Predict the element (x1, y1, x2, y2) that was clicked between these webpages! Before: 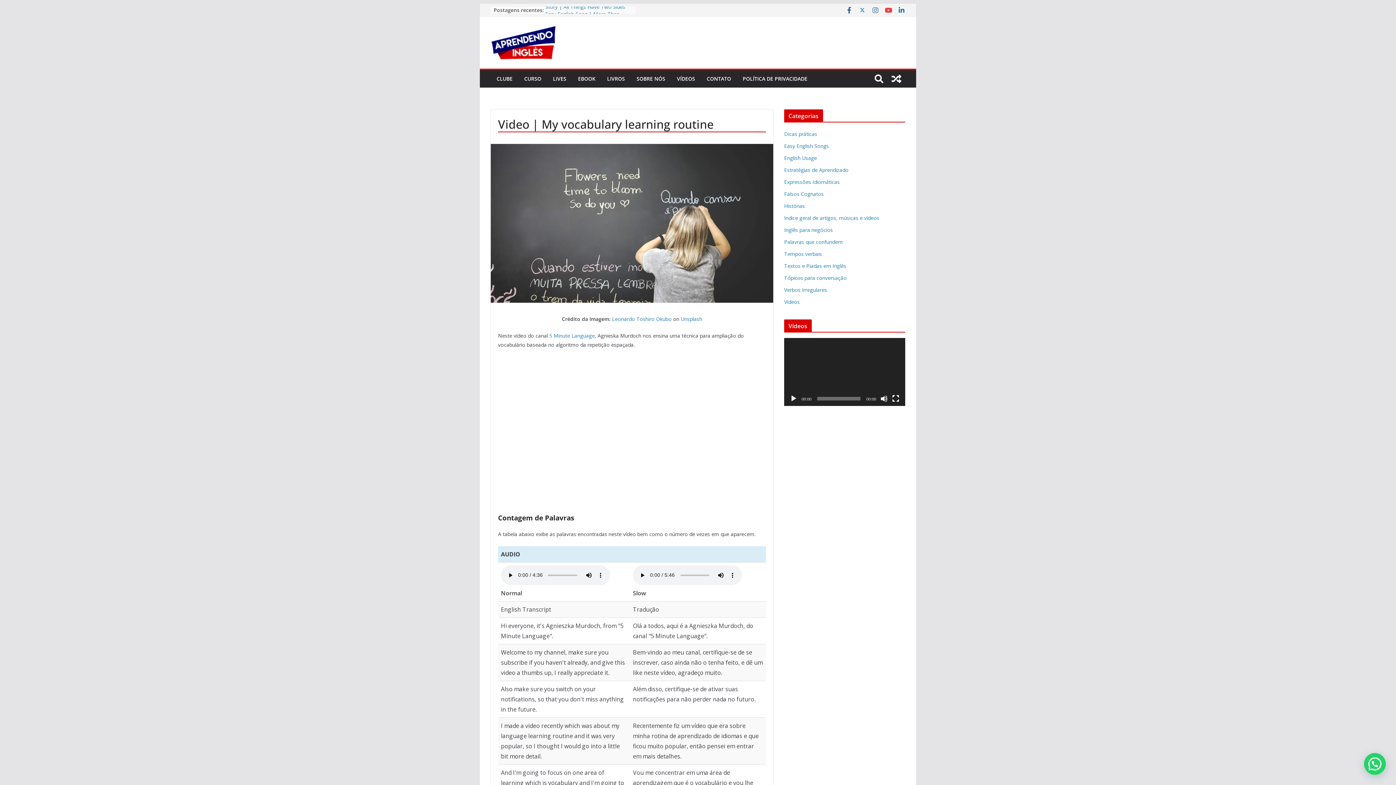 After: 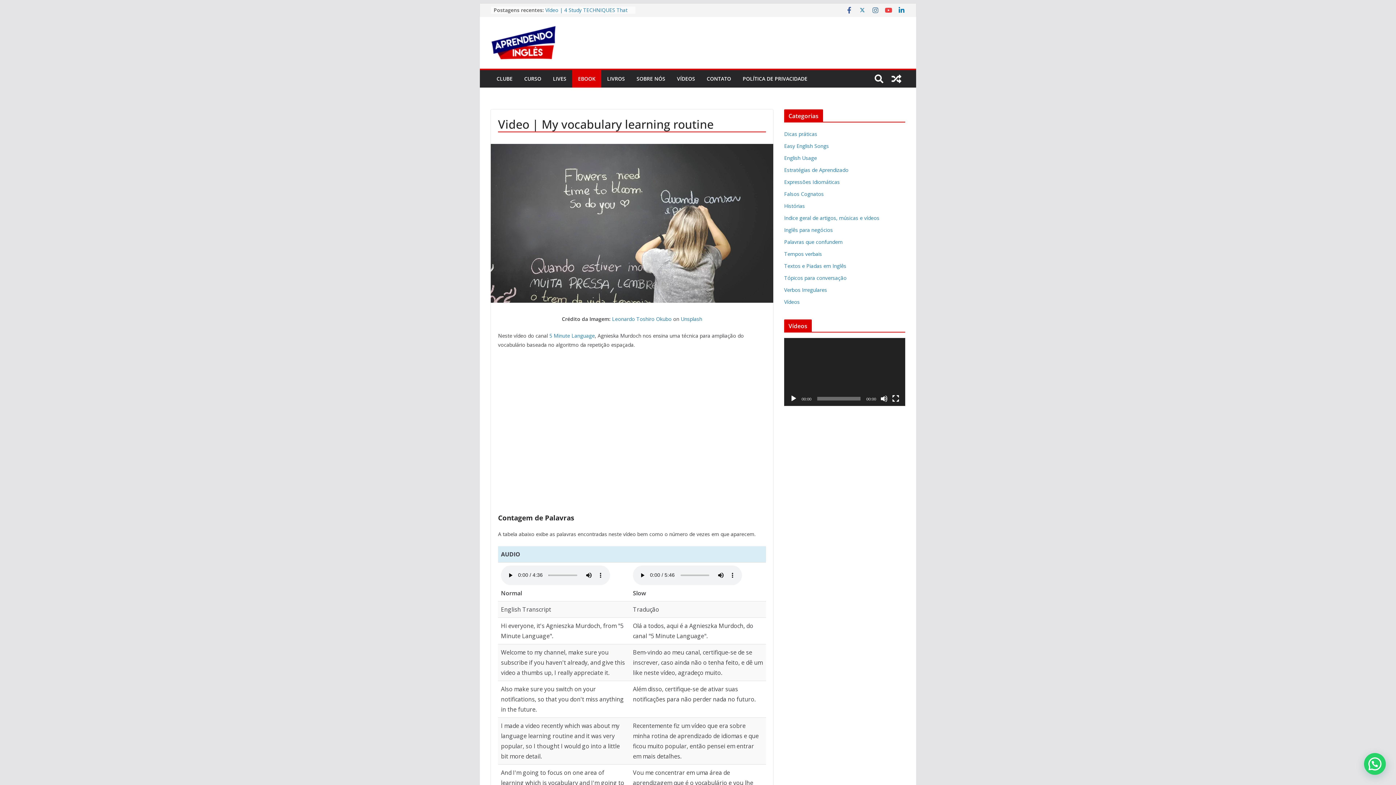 Action: label: EBOOK bbox: (578, 73, 595, 84)